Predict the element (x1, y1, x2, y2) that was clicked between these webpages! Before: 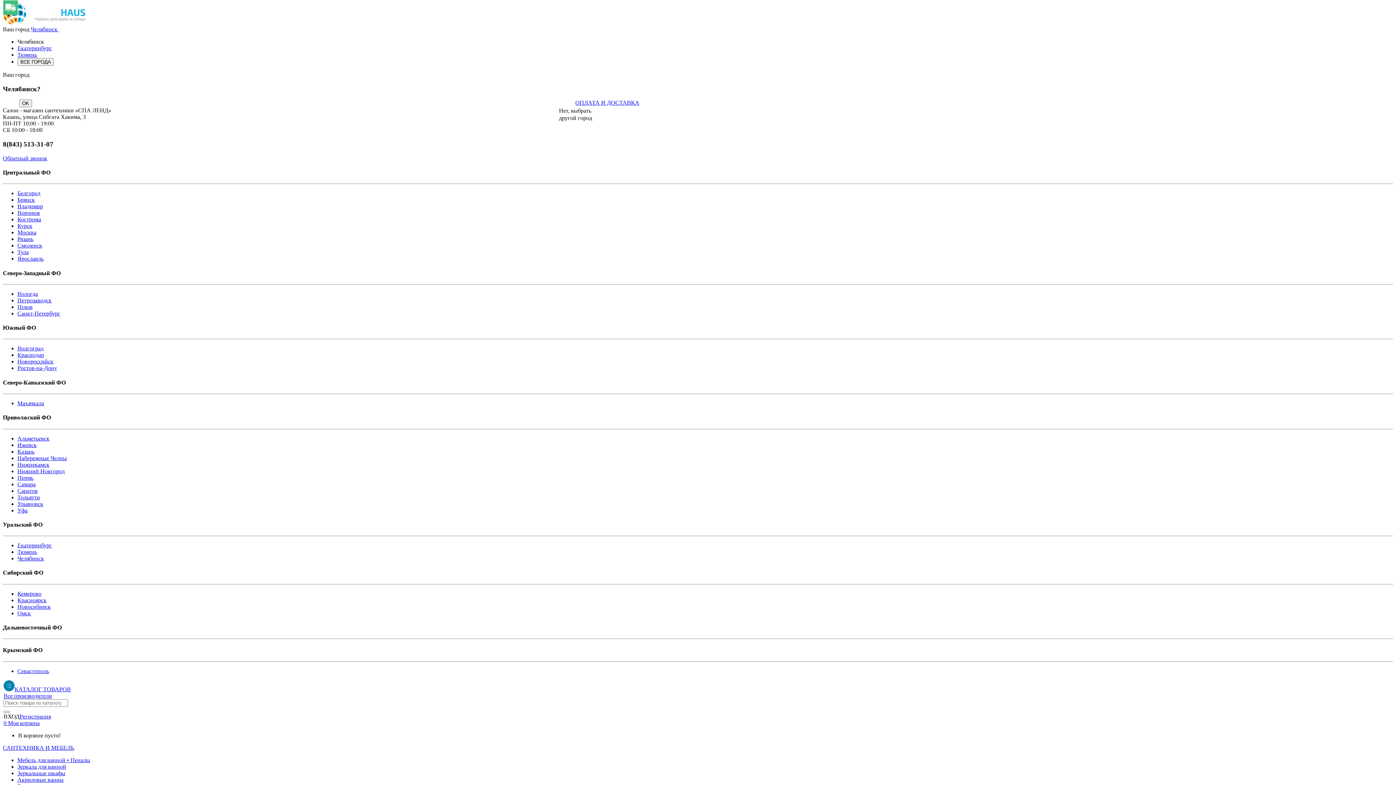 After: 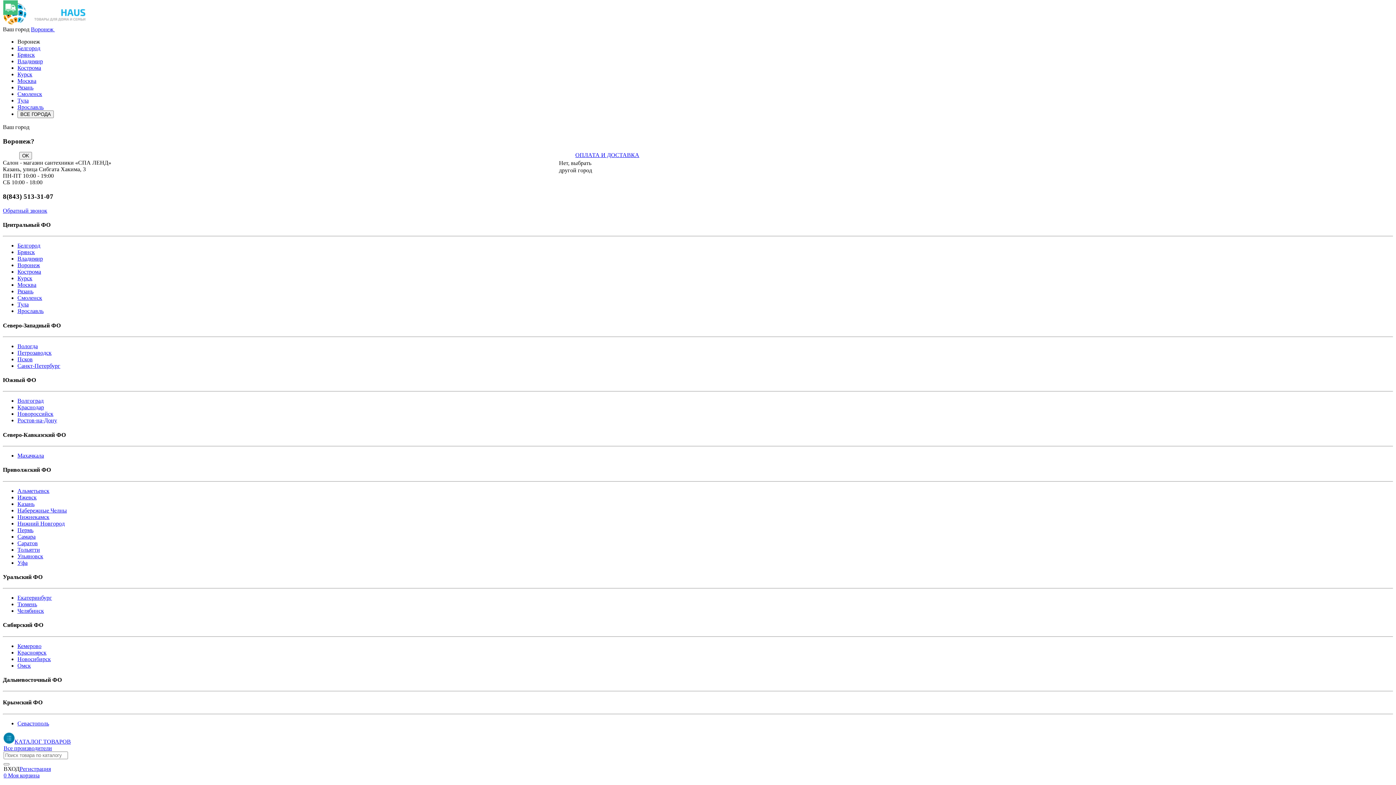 Action: bbox: (17, 209, 40, 216) label: Воронеж